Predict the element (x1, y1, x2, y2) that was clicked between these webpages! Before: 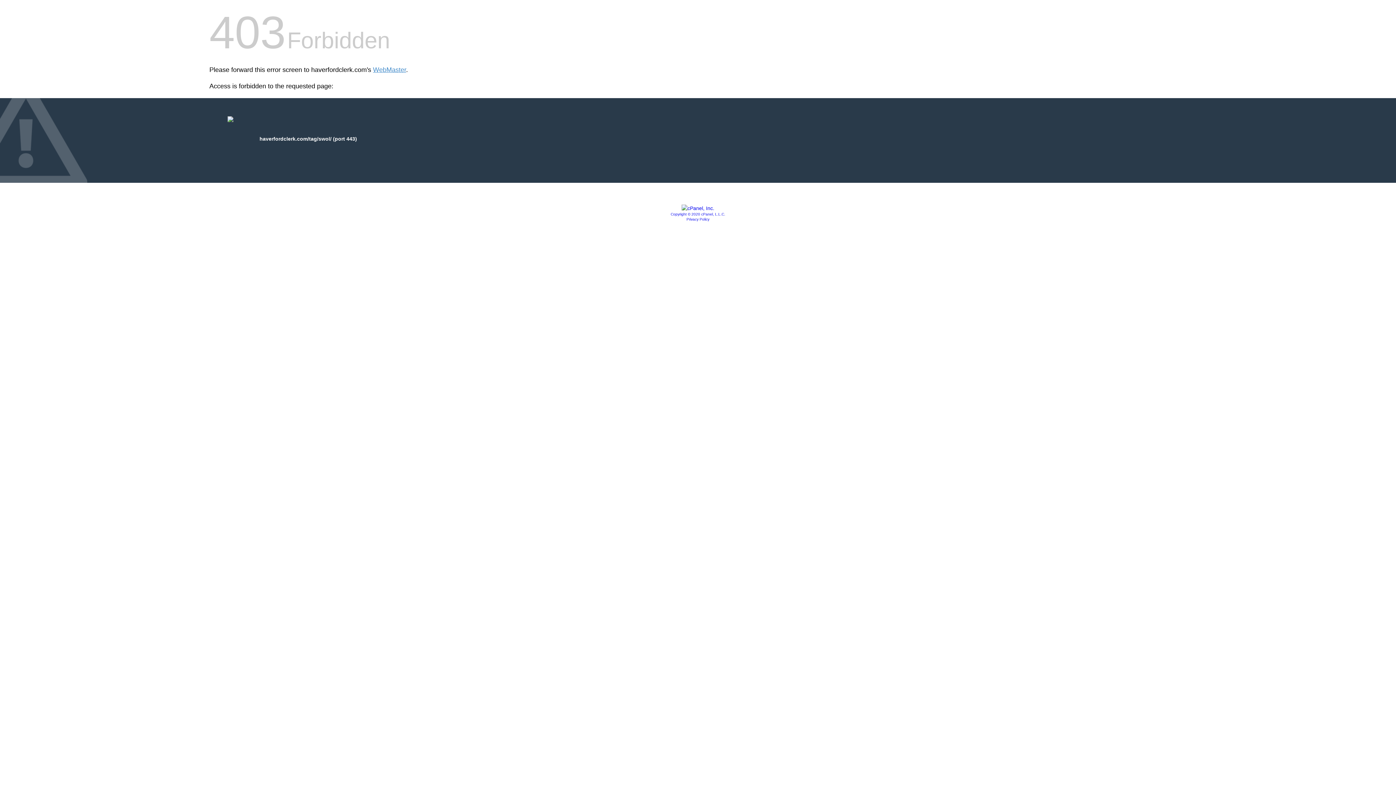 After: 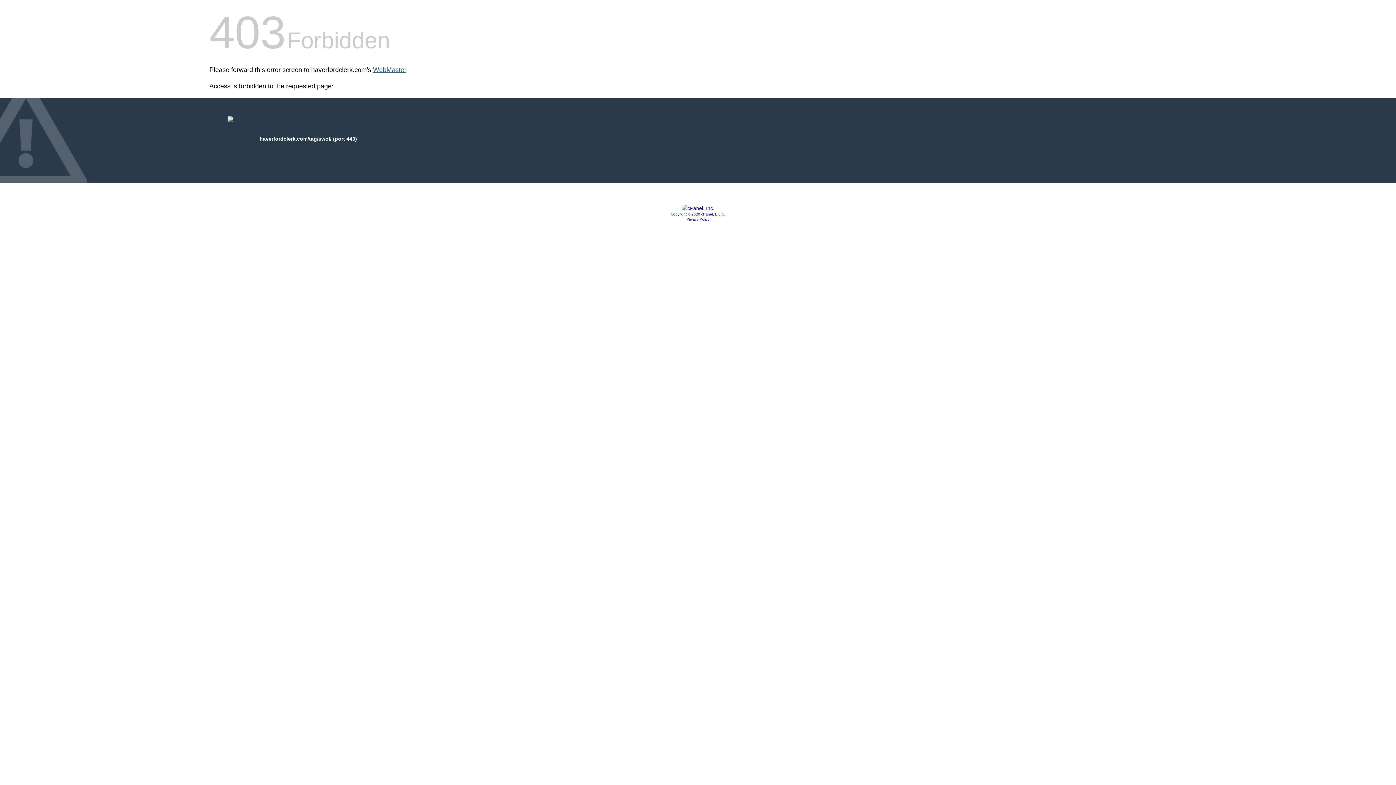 Action: label: WebMaster bbox: (373, 66, 406, 73)